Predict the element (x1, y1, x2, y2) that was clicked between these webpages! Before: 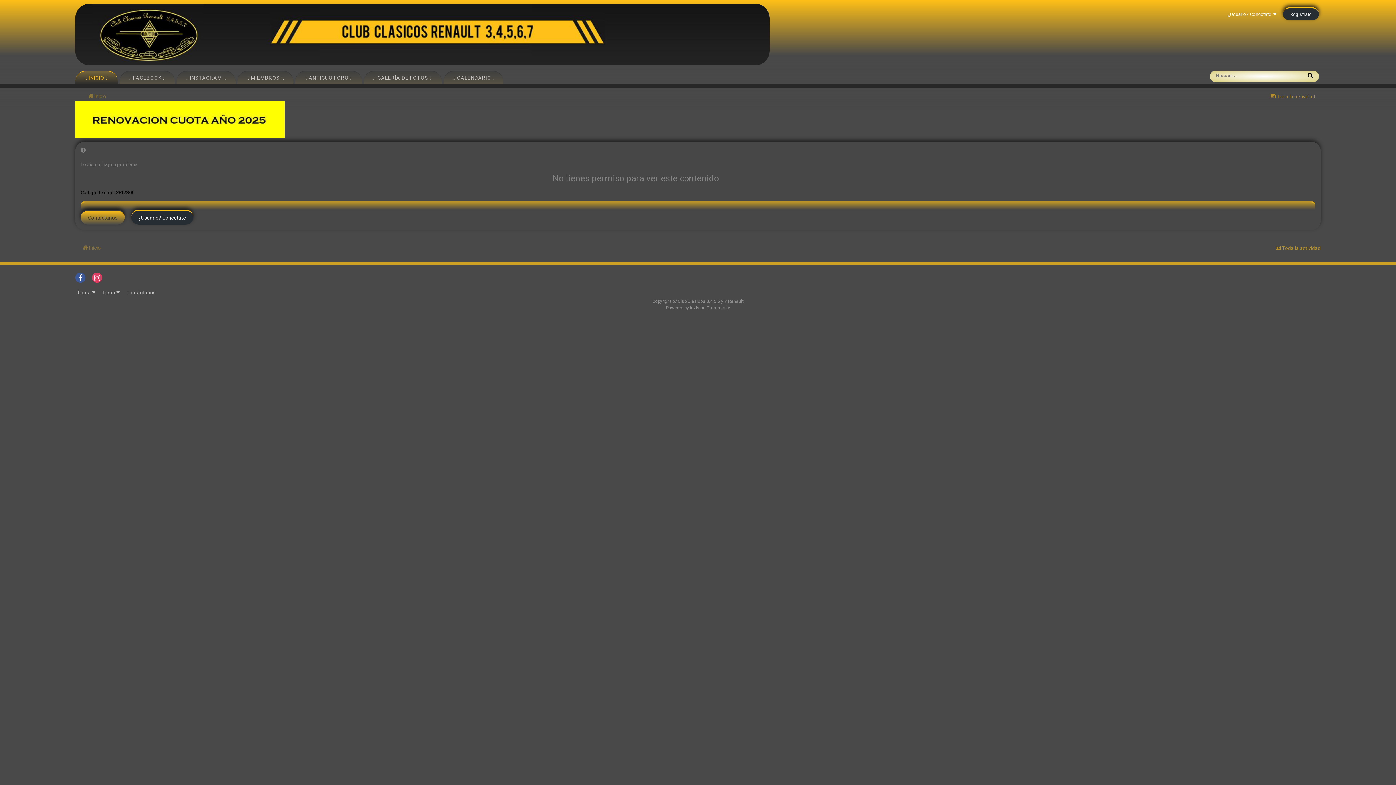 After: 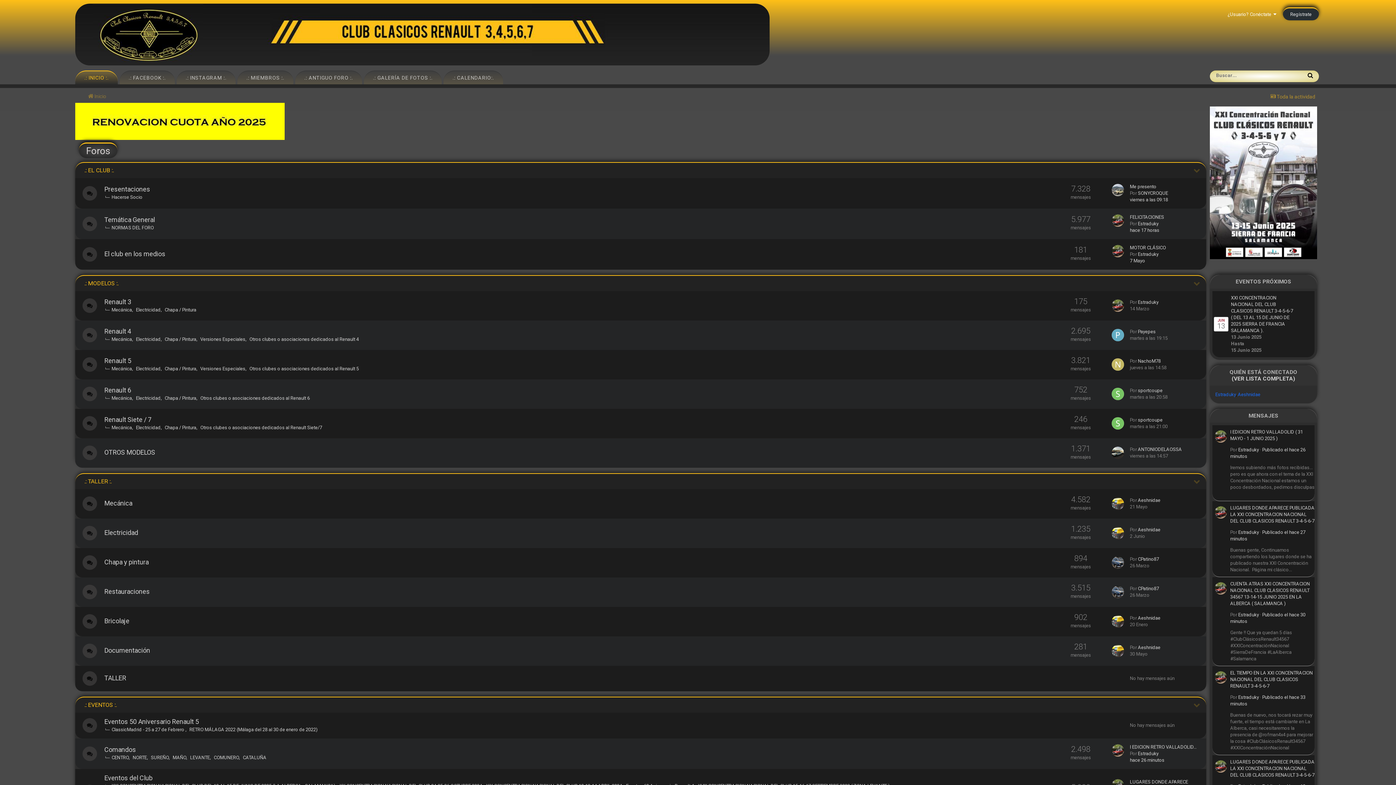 Action: bbox: (75, 31, 769, 36)